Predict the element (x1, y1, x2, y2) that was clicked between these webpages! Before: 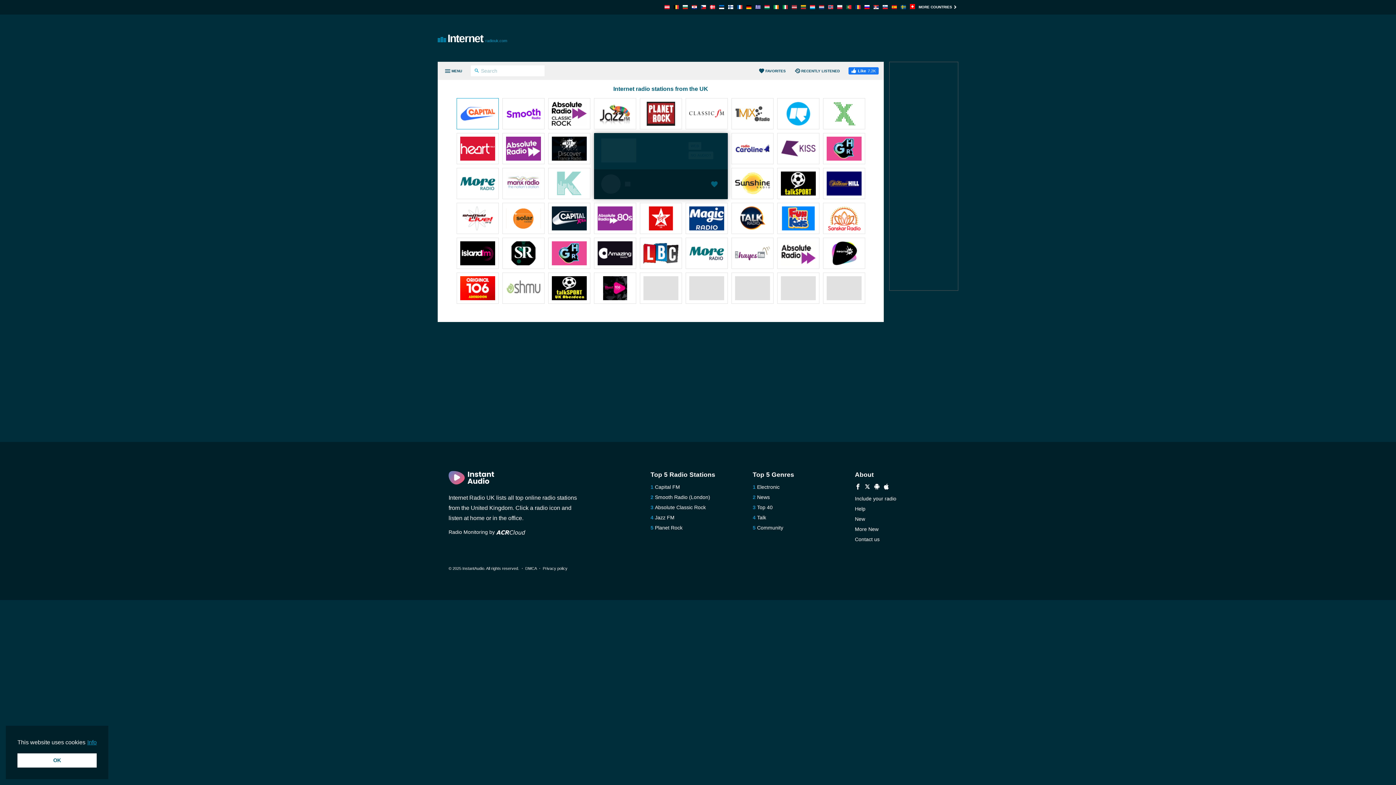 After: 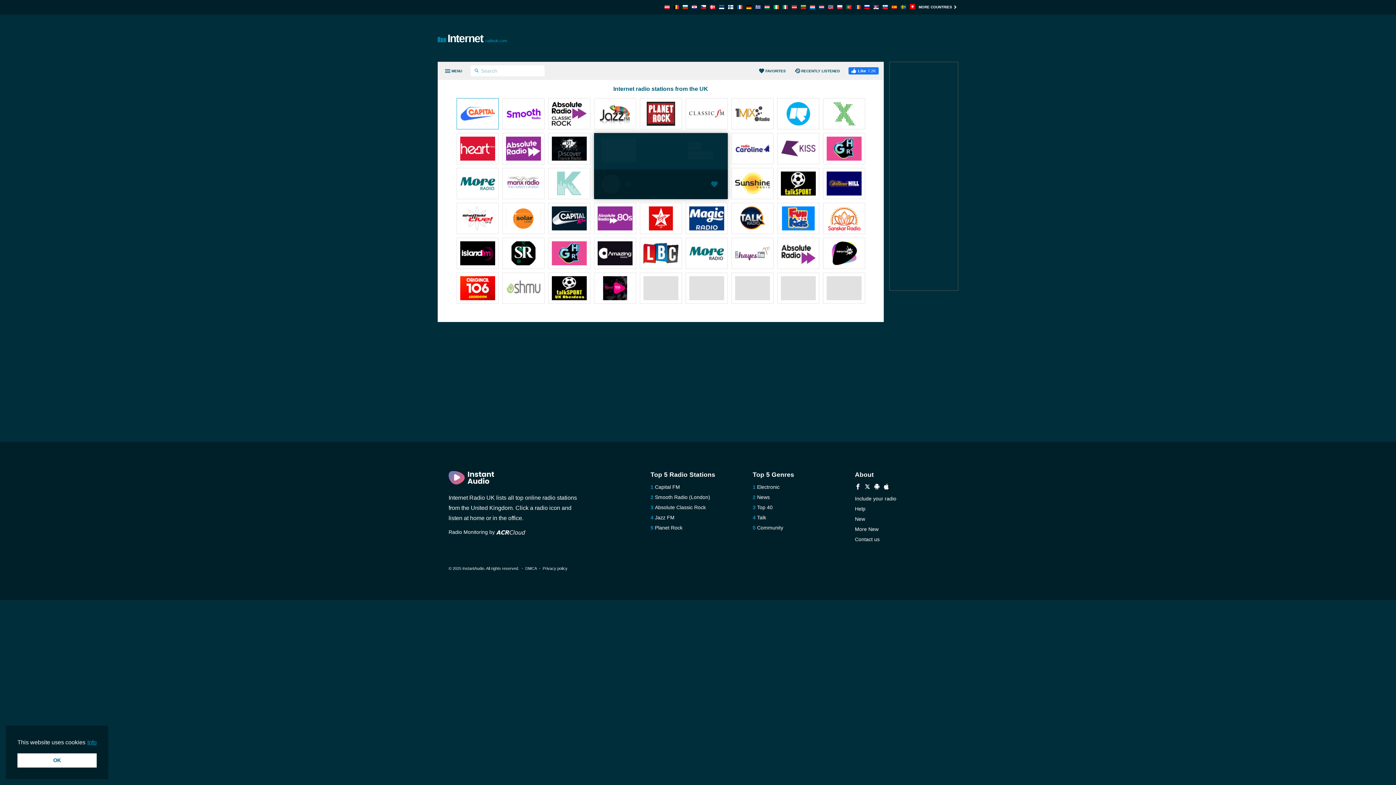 Action: bbox: (826, 171, 861, 197)